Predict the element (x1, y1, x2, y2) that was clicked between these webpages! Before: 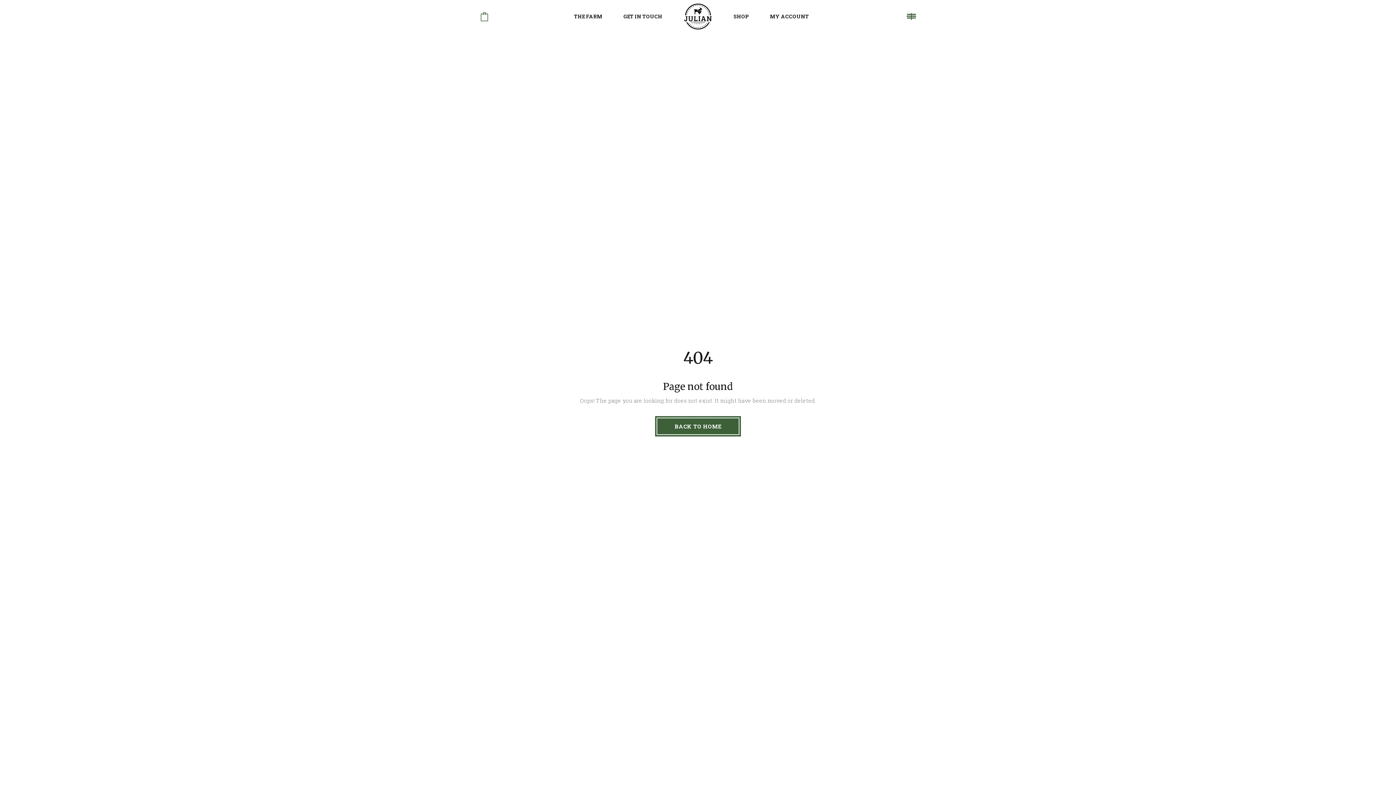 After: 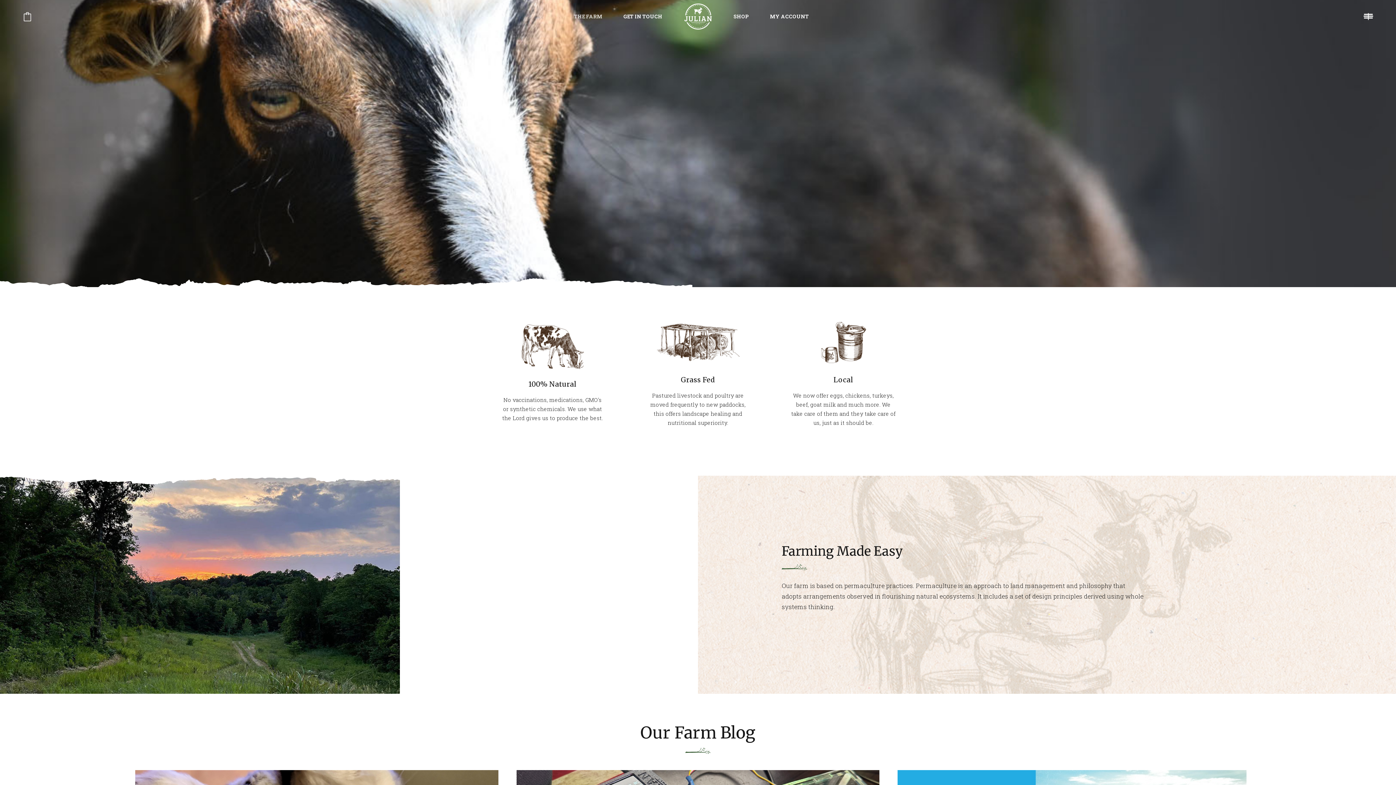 Action: label: BACK TO HOME bbox: (655, 416, 741, 436)